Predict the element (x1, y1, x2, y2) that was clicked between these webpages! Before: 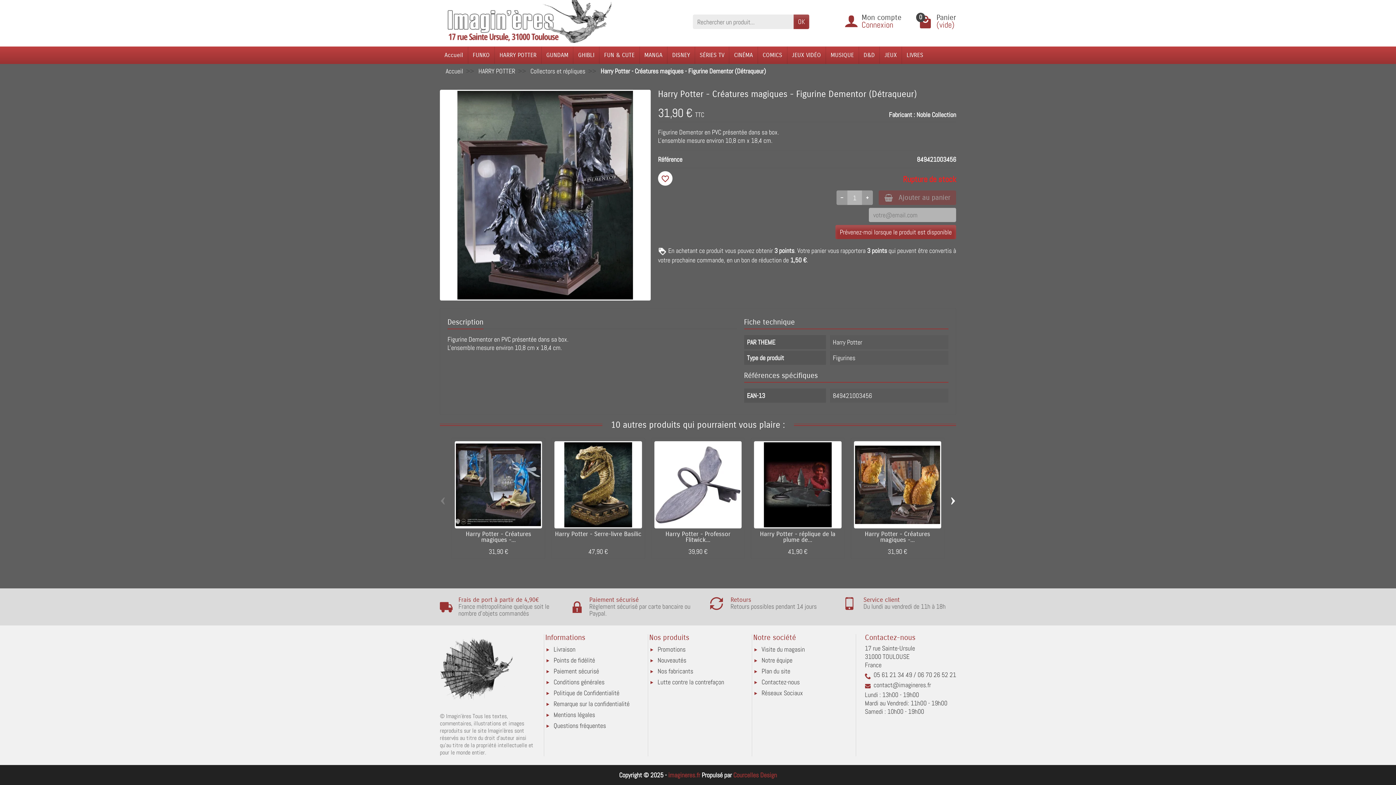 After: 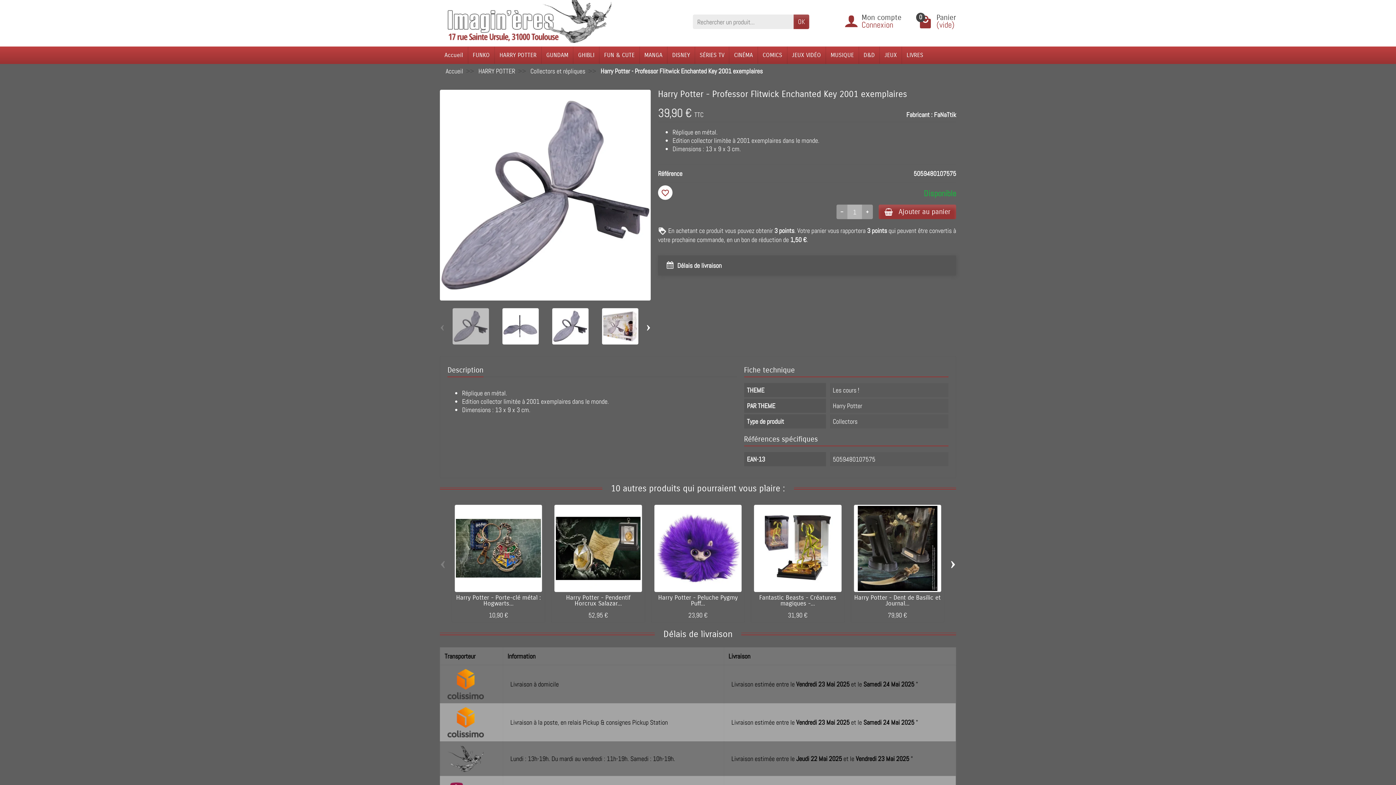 Action: bbox: (665, 531, 730, 544) label: Harry Potter - Professor Flitwick...